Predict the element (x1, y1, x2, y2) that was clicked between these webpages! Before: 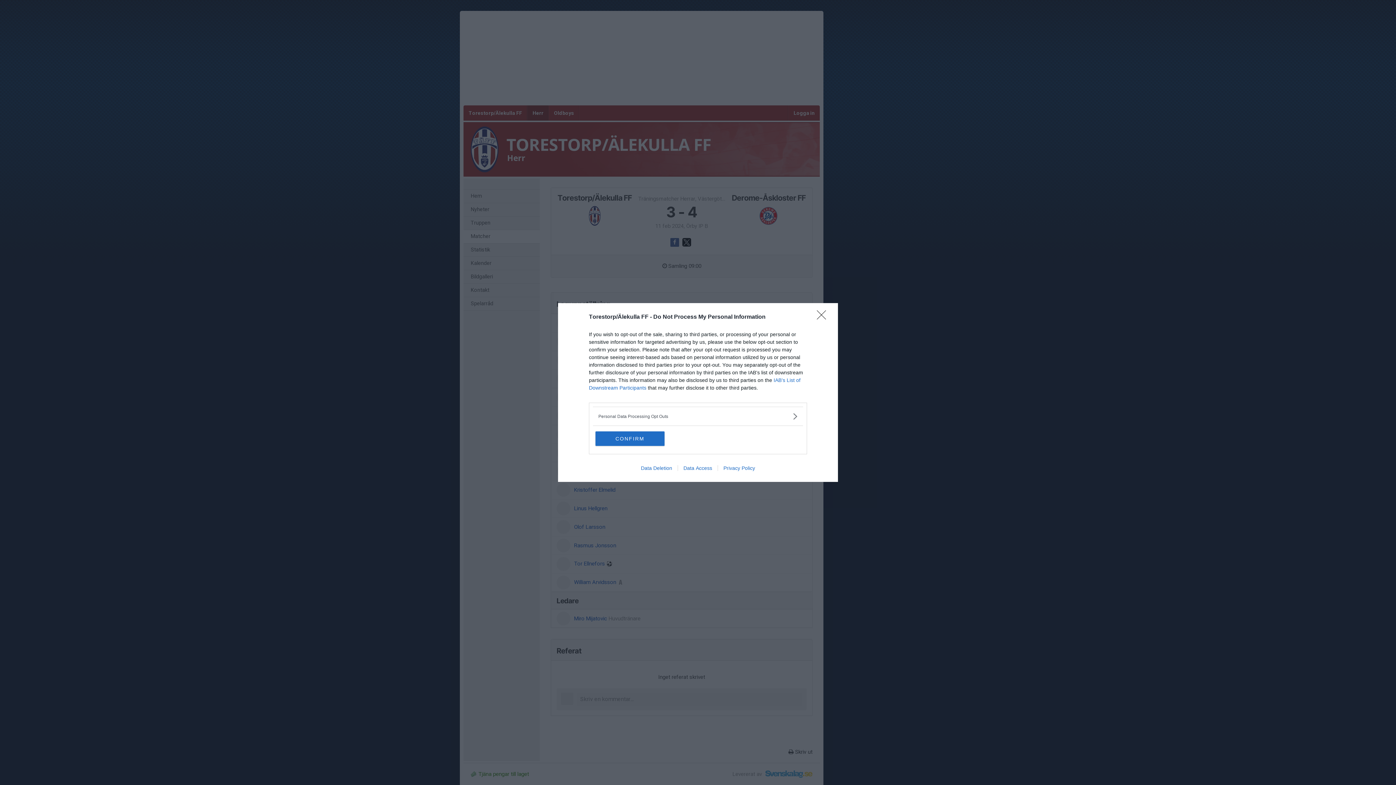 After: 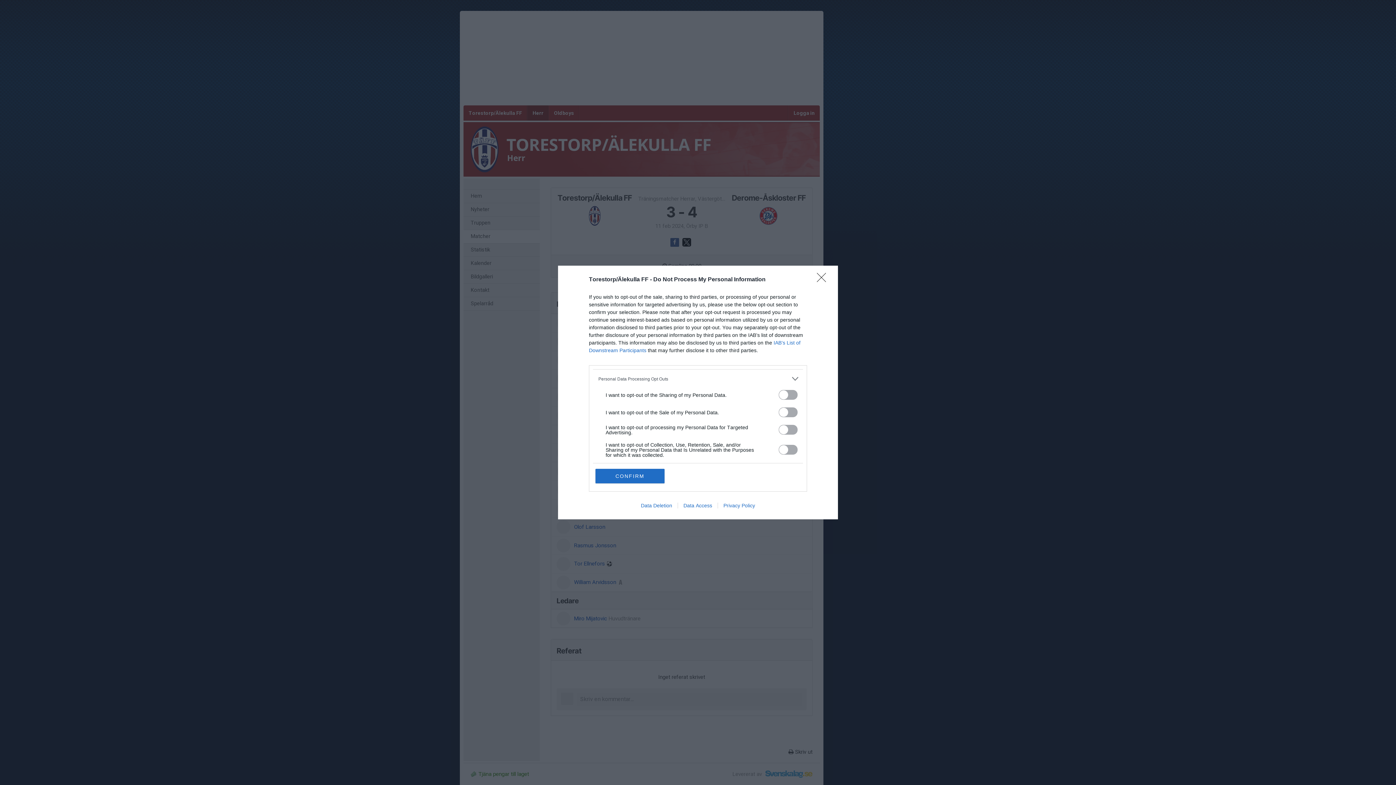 Action: label: Opt-Outs bbox: (598, 412, 797, 420)